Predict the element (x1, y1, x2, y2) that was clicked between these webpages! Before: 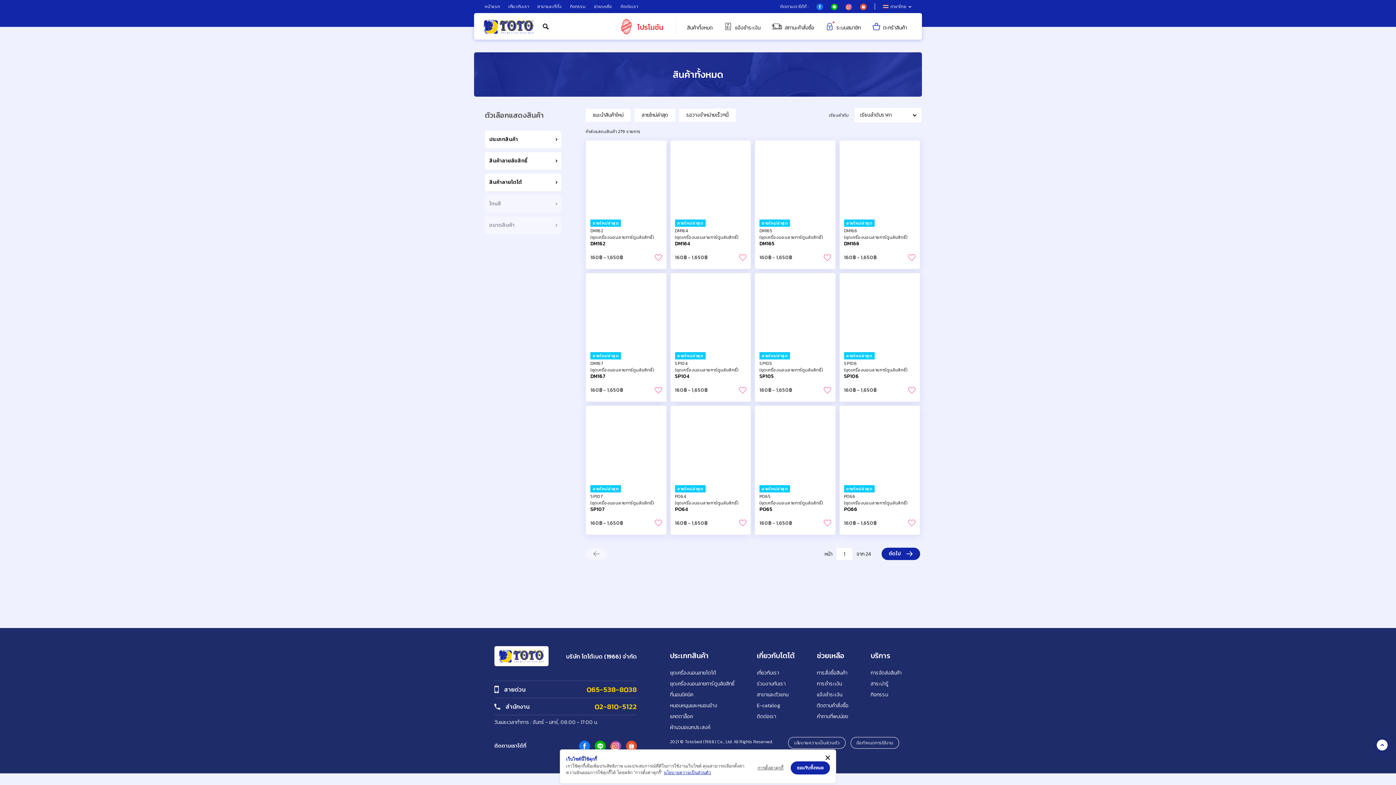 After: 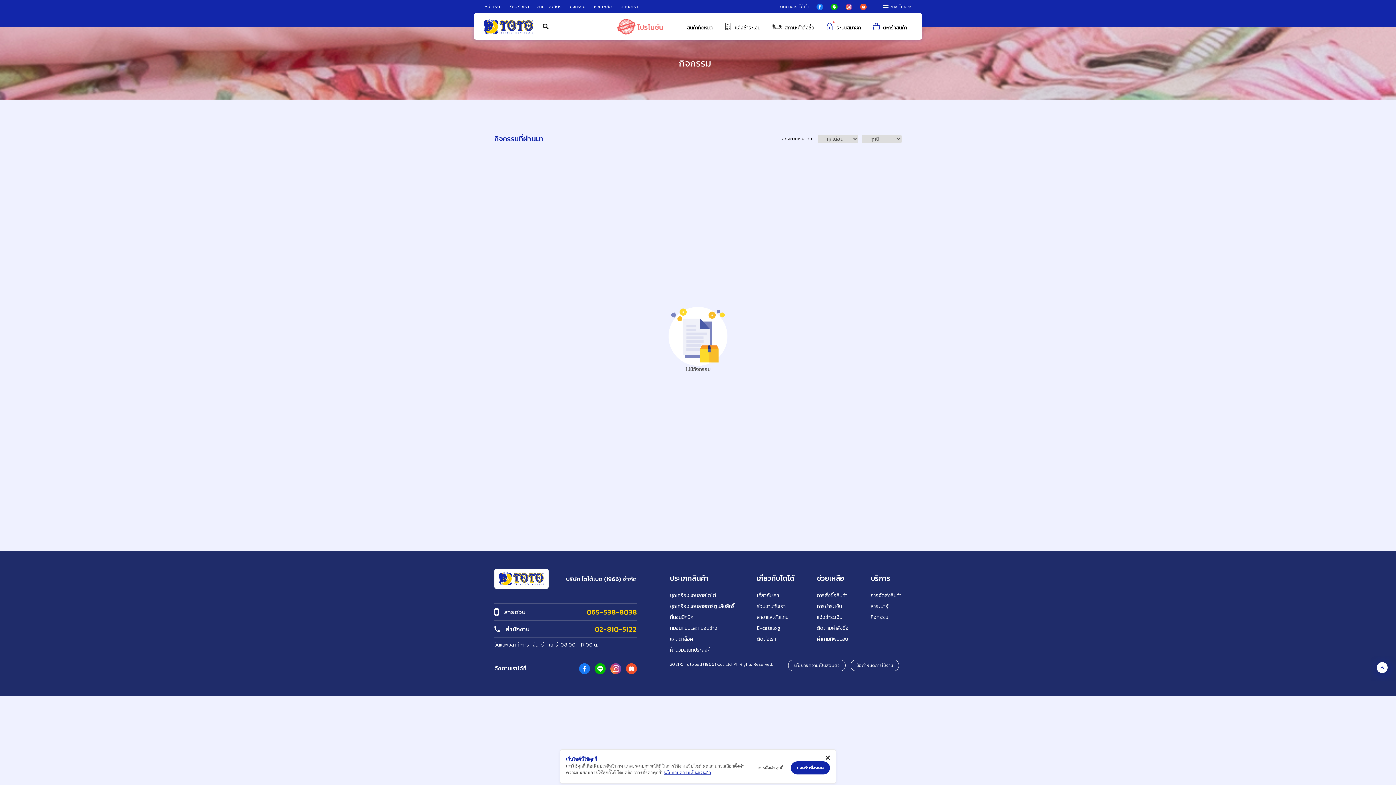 Action: bbox: (570, 3, 593, 9) label: กิจกรรม